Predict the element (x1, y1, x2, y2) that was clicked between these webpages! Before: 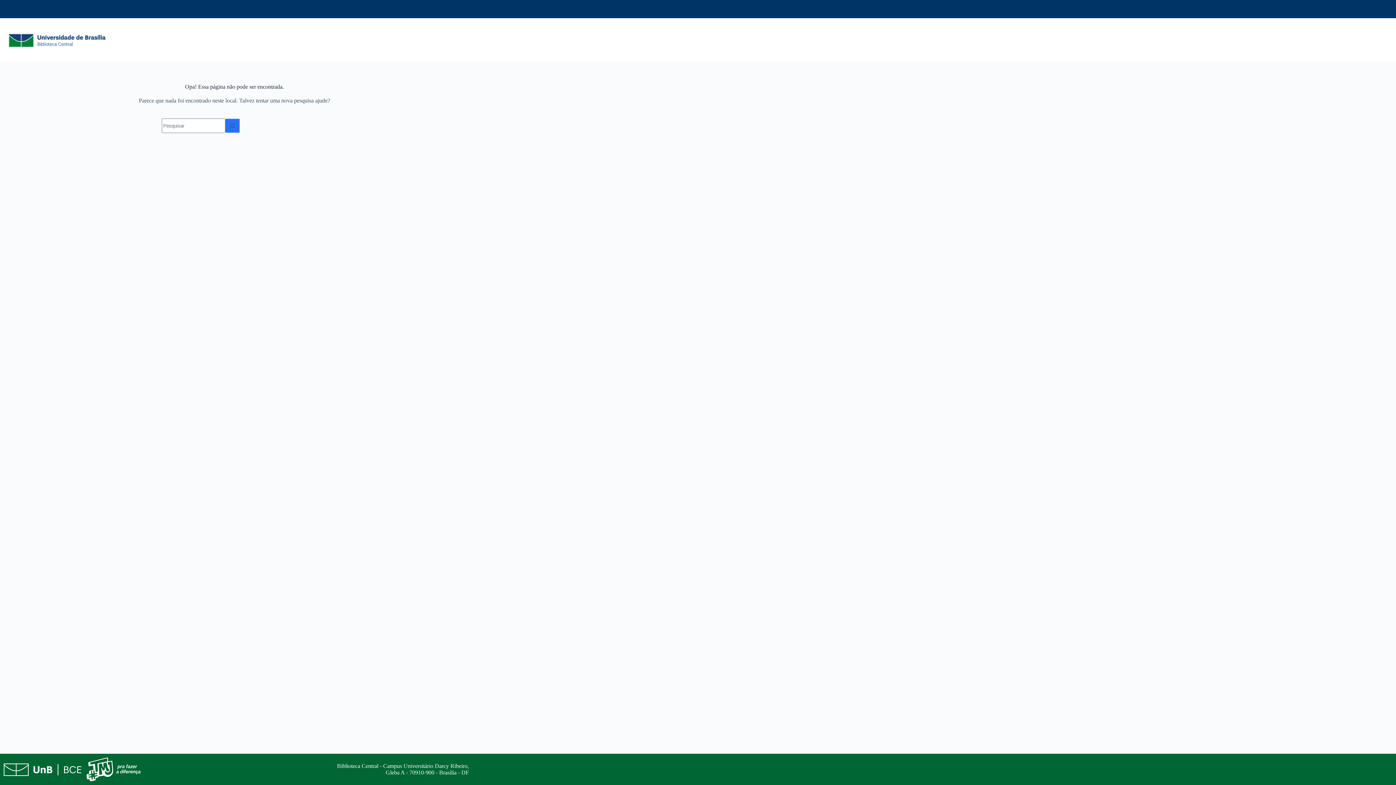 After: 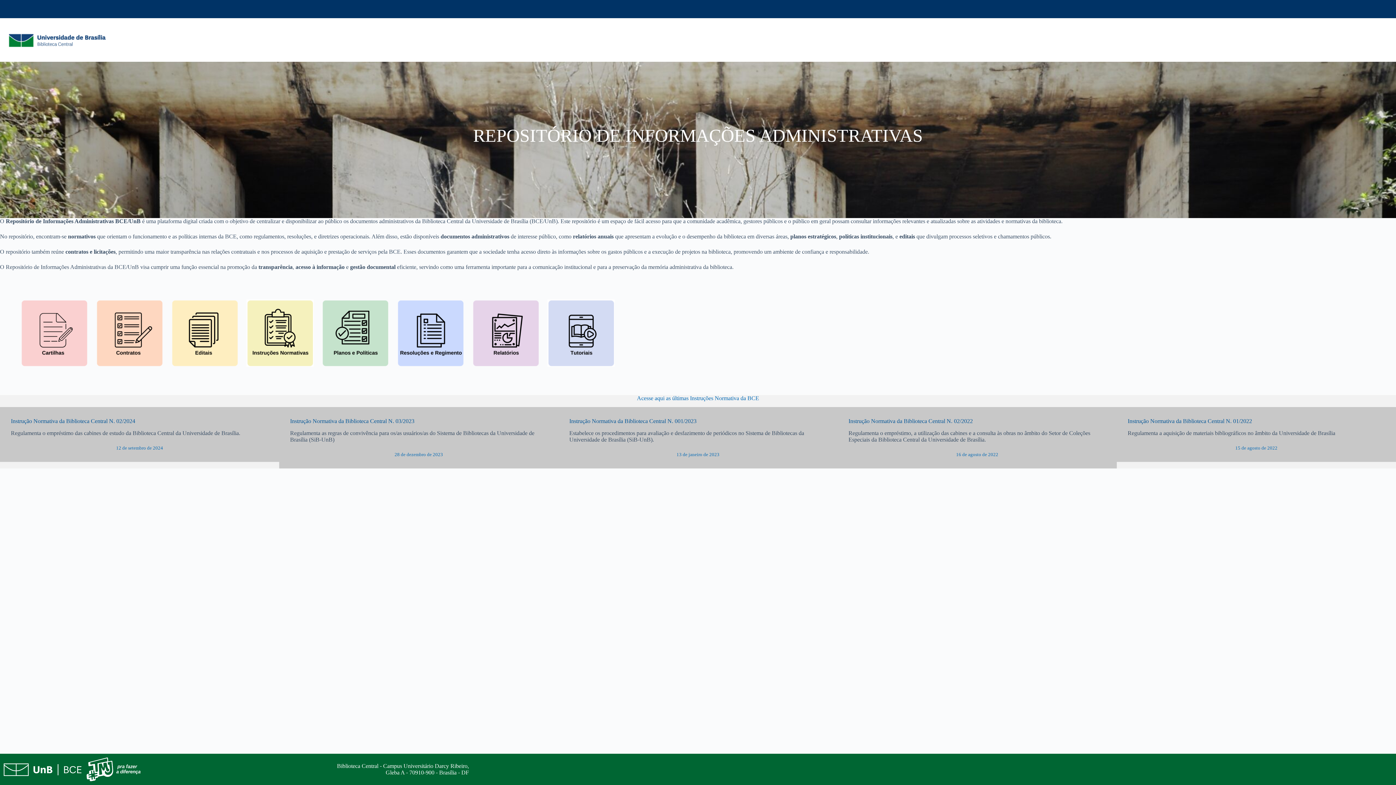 Action: bbox: (0, 22, 122, 58)